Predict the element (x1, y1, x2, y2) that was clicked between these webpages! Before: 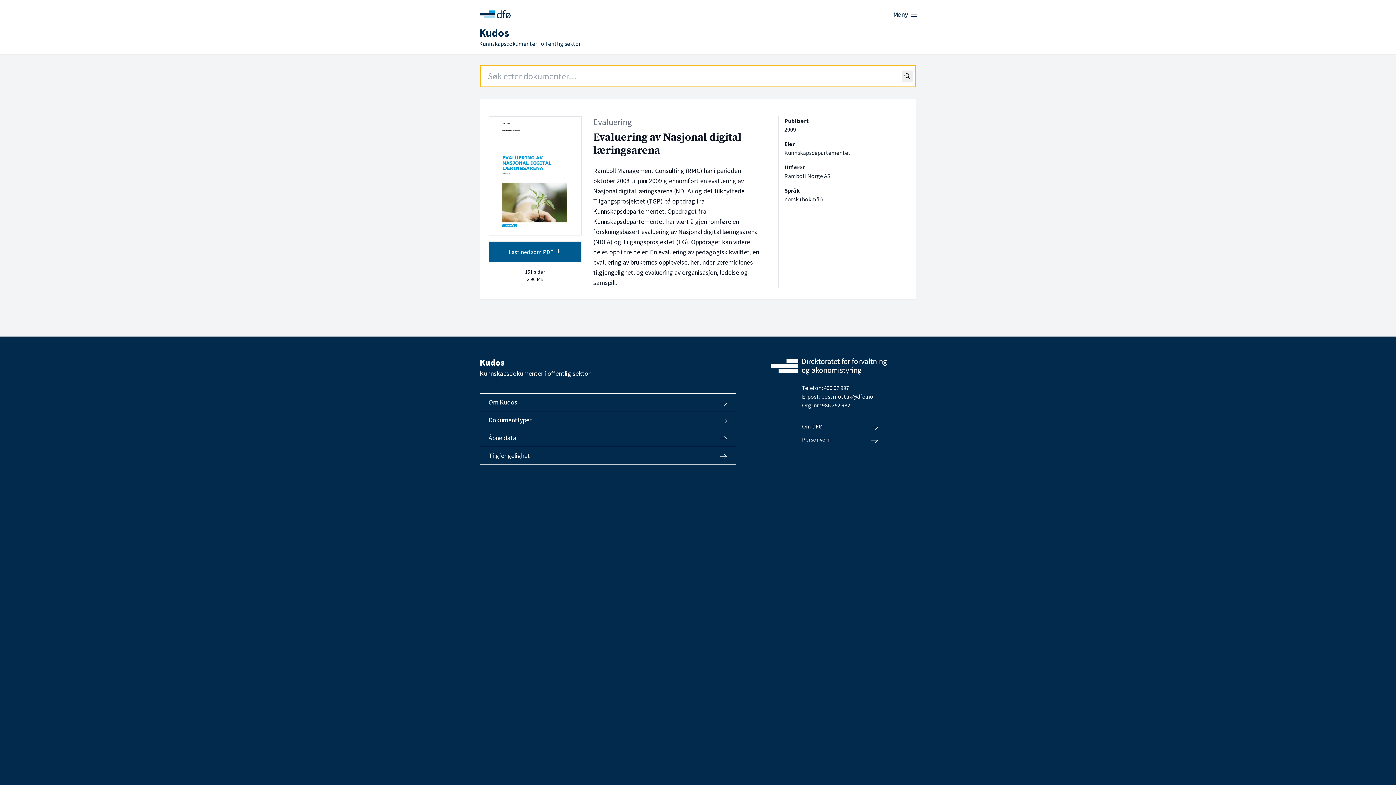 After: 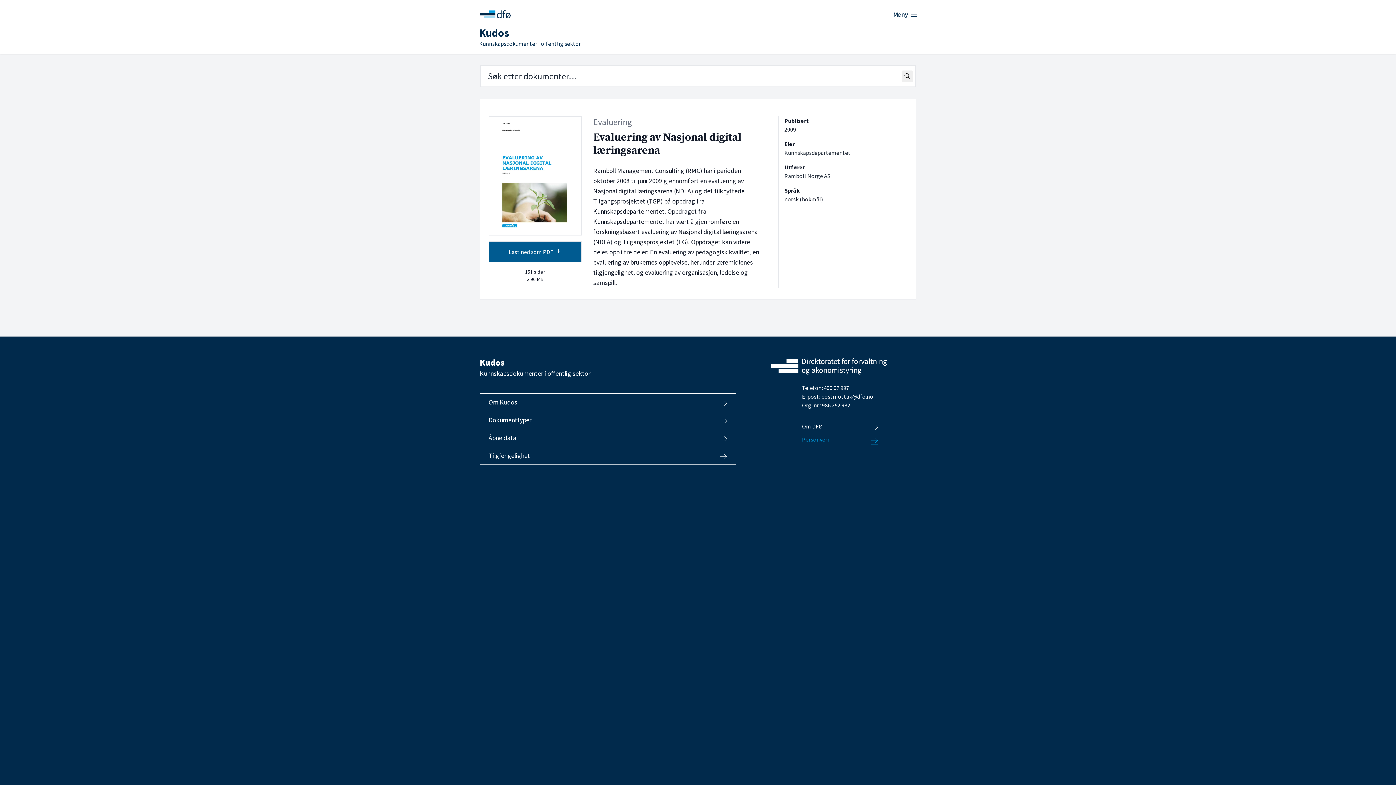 Action: label: Personvern bbox: (802, 433, 878, 446)